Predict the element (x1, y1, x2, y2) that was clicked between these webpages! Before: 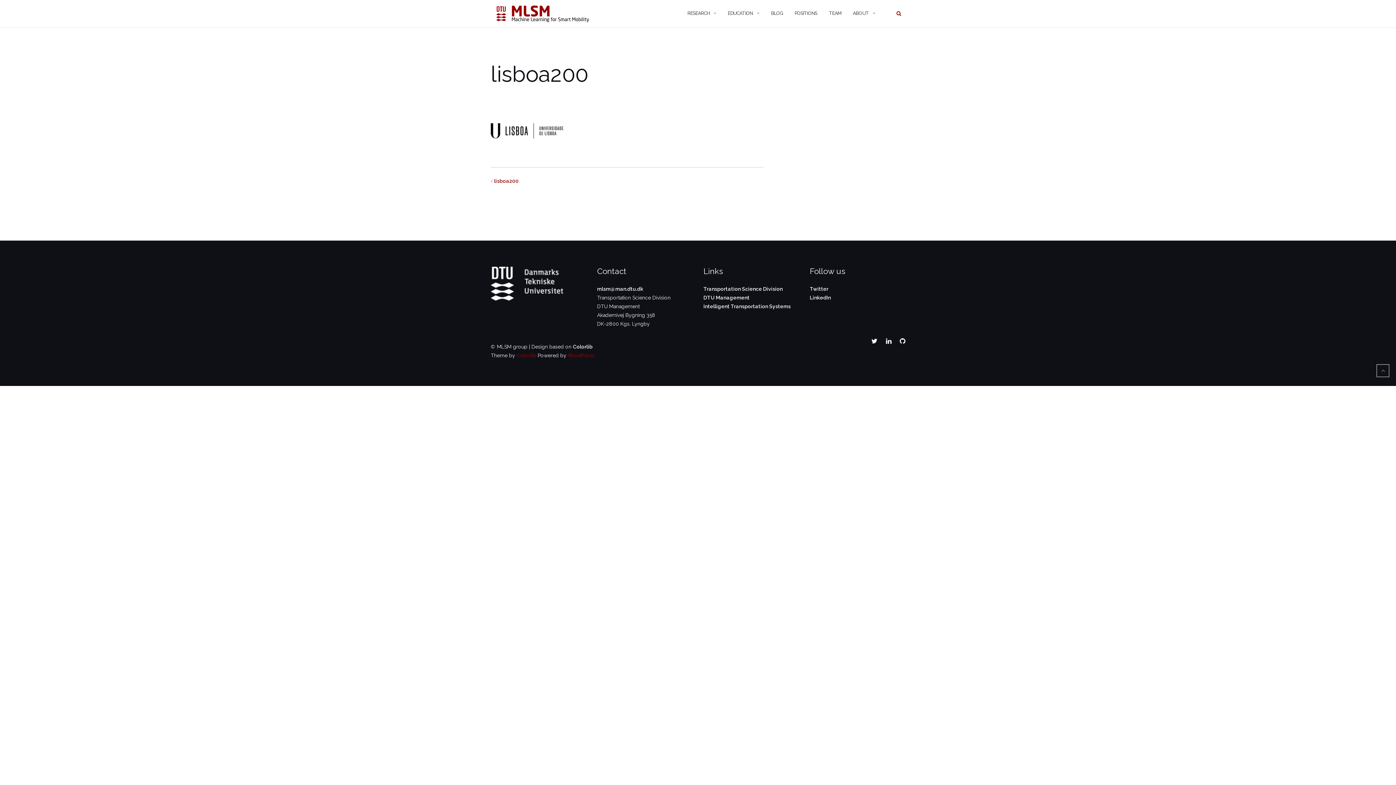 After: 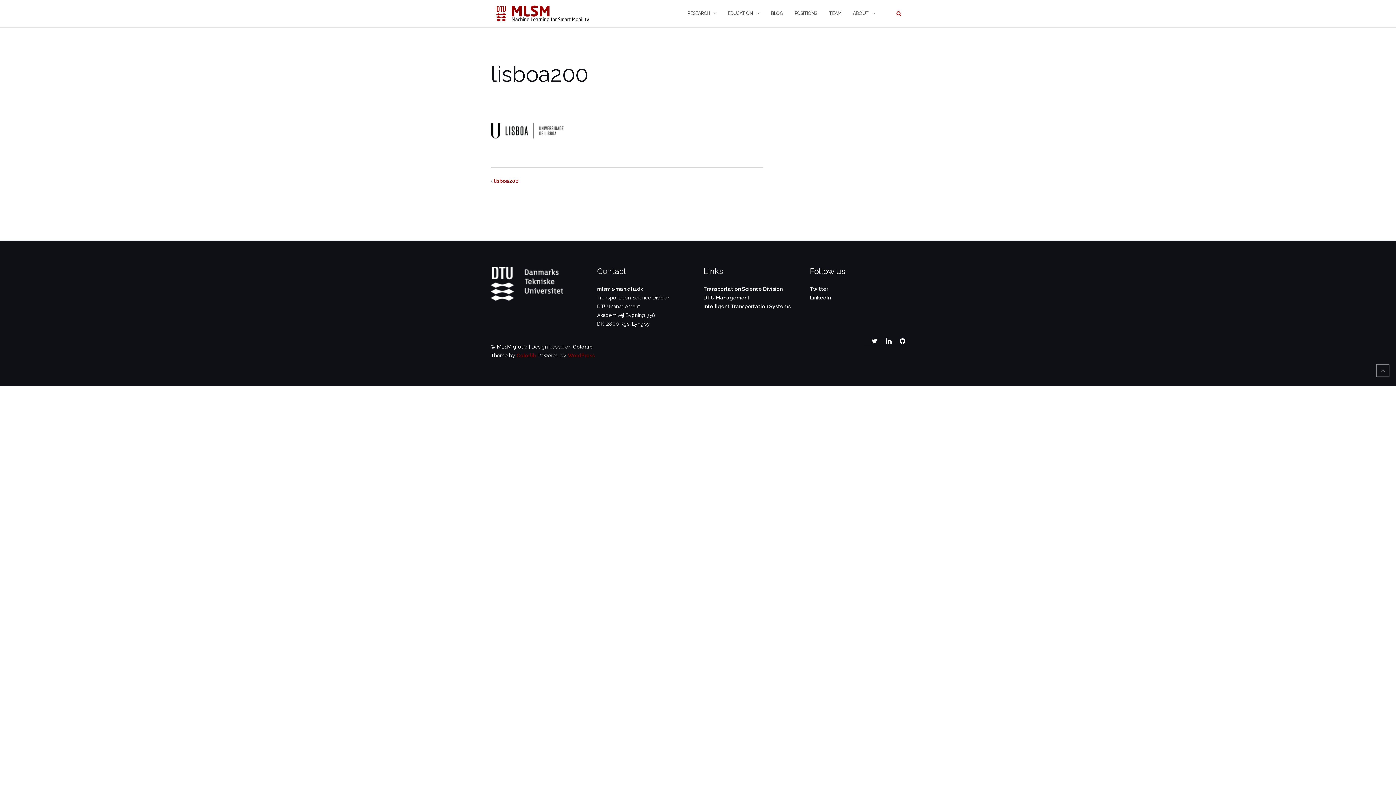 Action: label: LinkedIn bbox: (810, 294, 831, 300)